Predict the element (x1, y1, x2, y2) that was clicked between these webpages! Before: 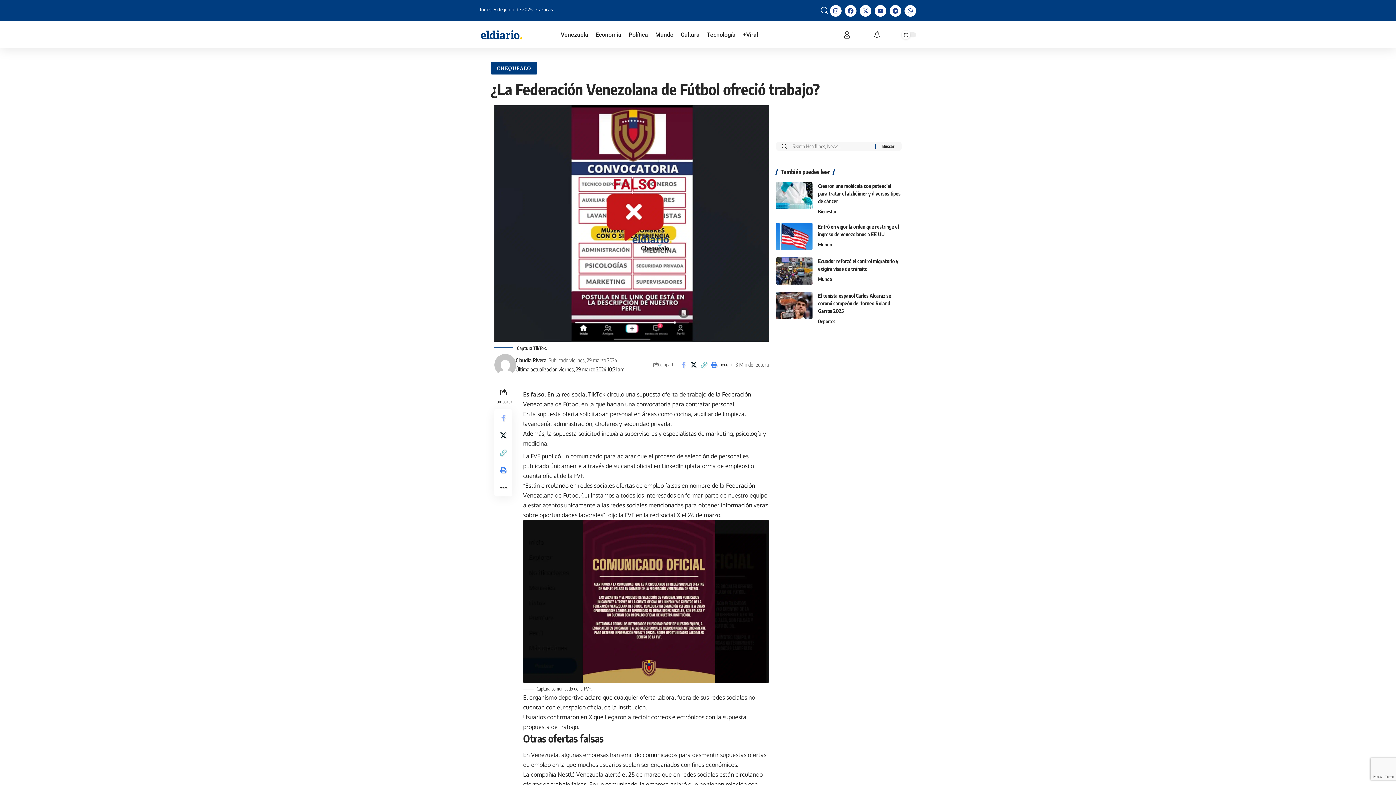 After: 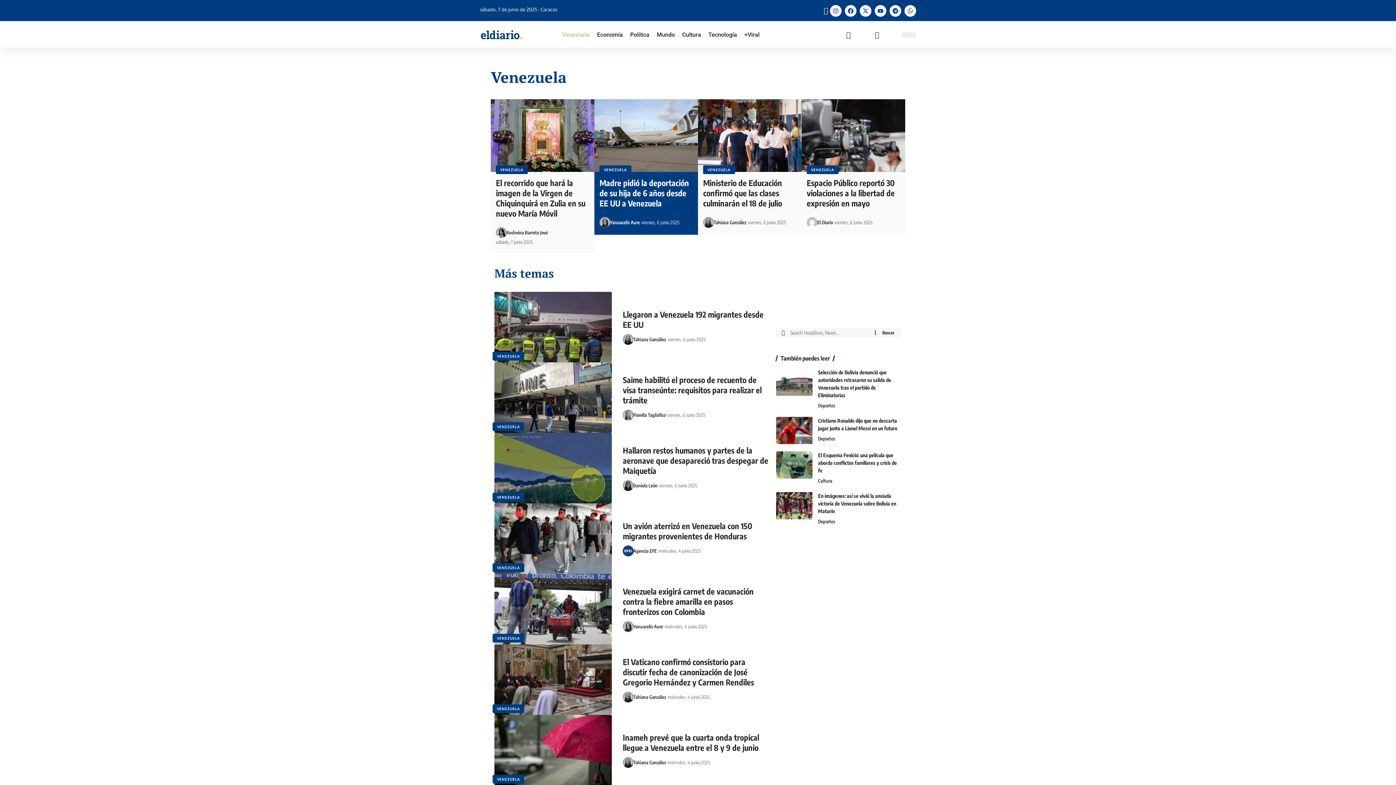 Action: label: Venezuela bbox: (560, 26, 588, 43)